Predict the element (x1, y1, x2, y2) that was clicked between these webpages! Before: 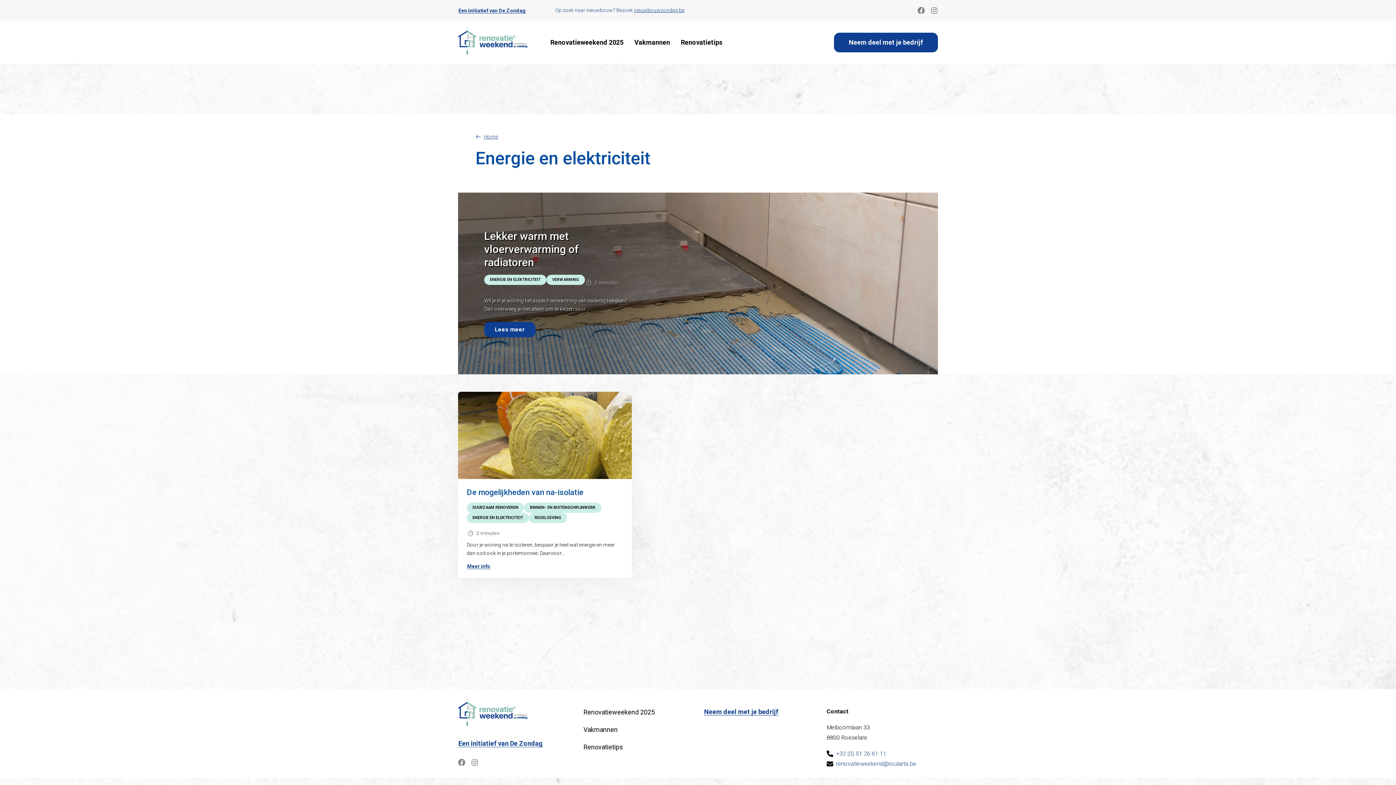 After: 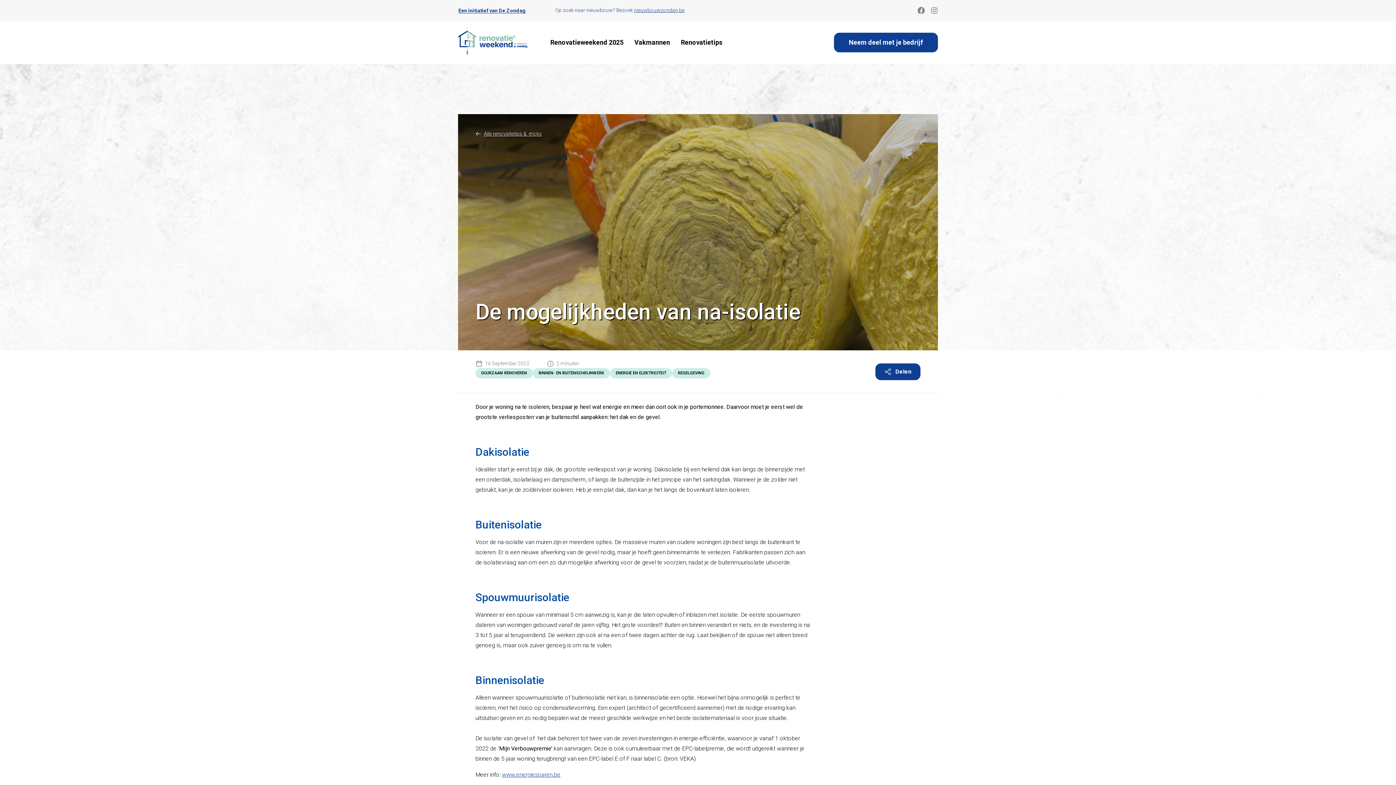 Action: bbox: (458, 392, 632, 479)